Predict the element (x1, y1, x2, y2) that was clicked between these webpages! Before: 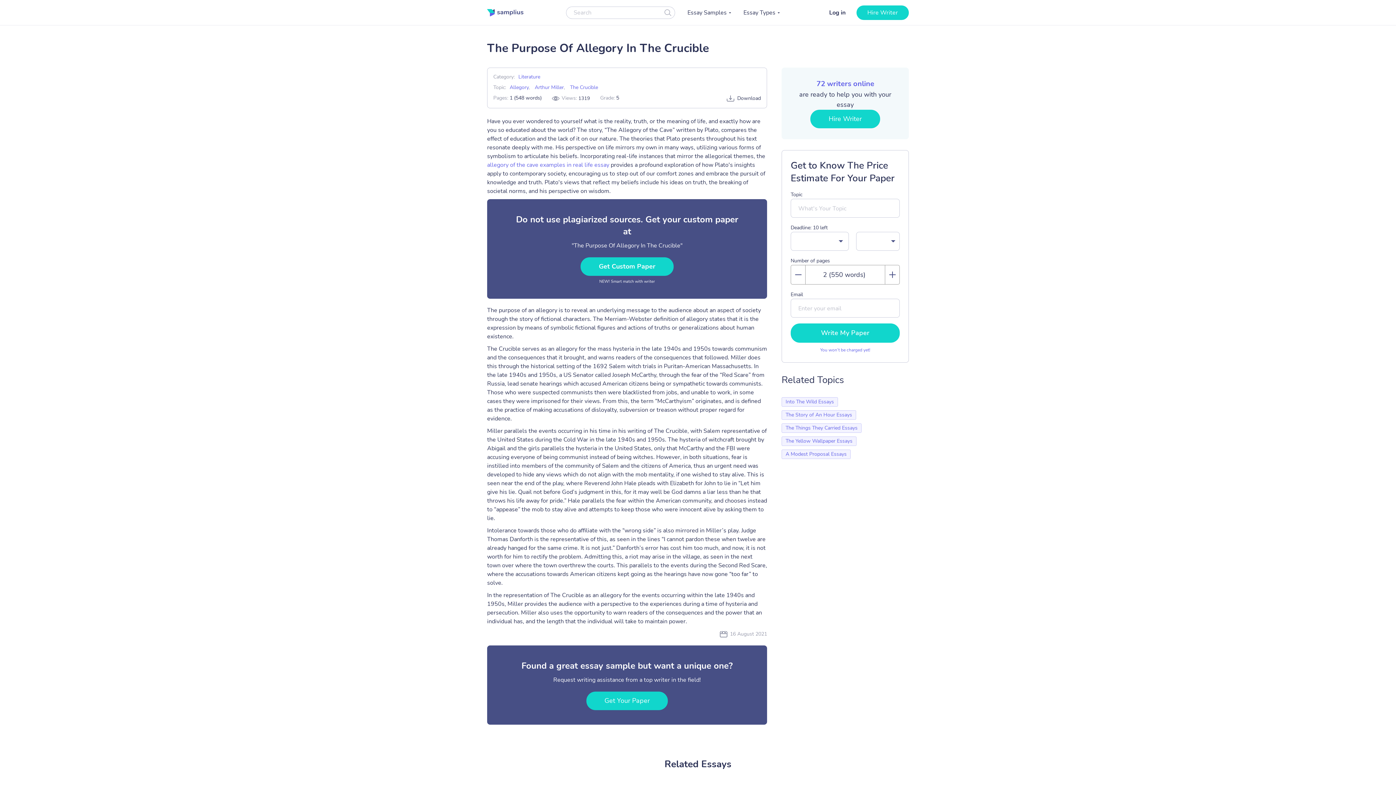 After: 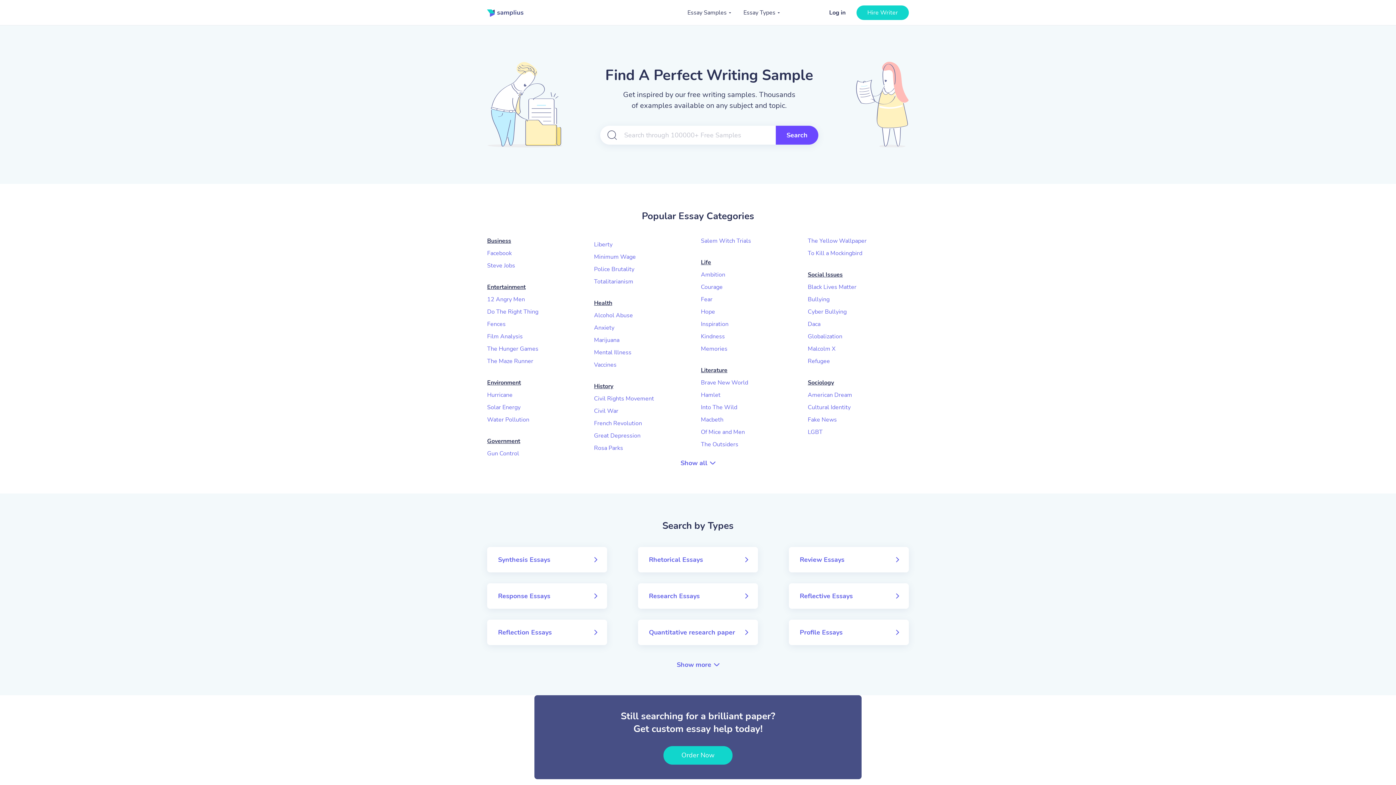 Action: bbox: (487, 9, 524, 16)